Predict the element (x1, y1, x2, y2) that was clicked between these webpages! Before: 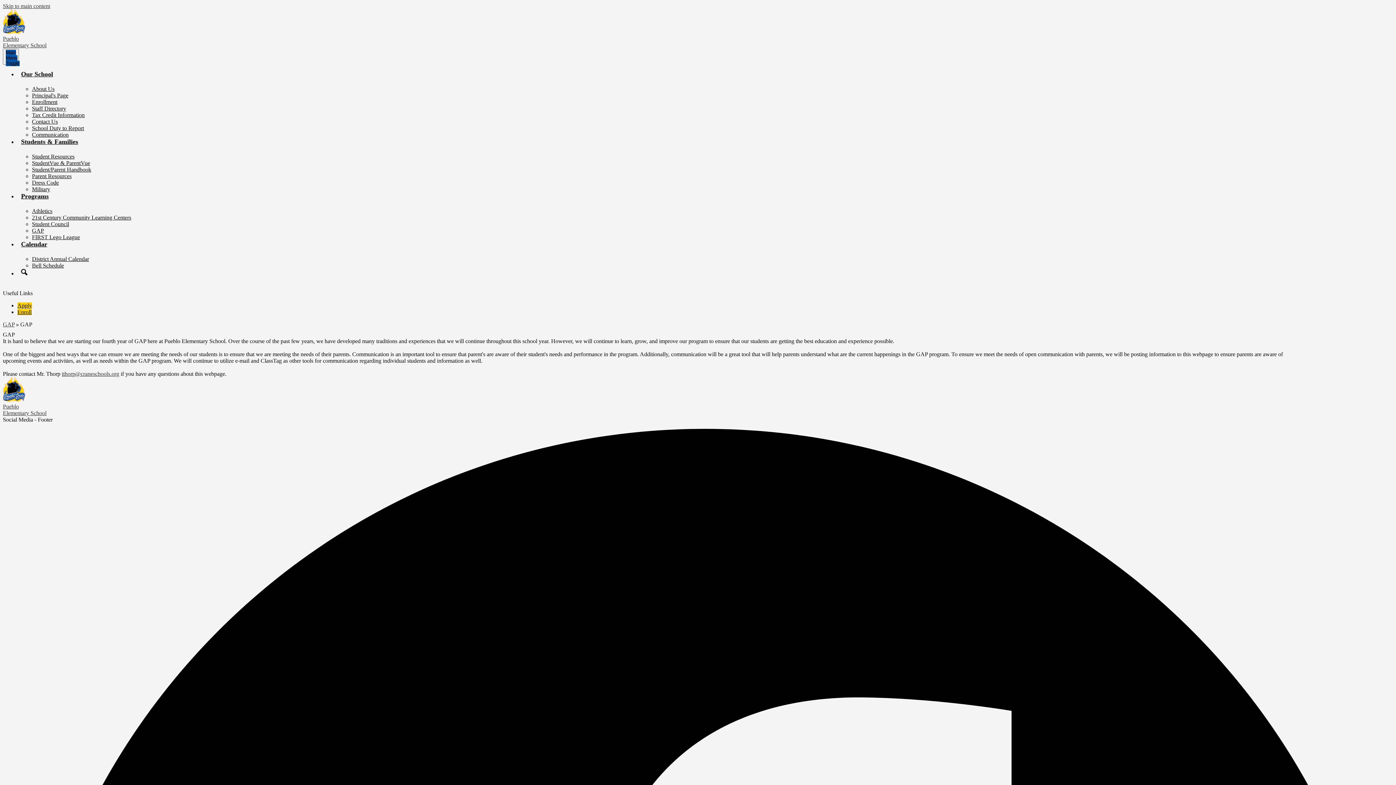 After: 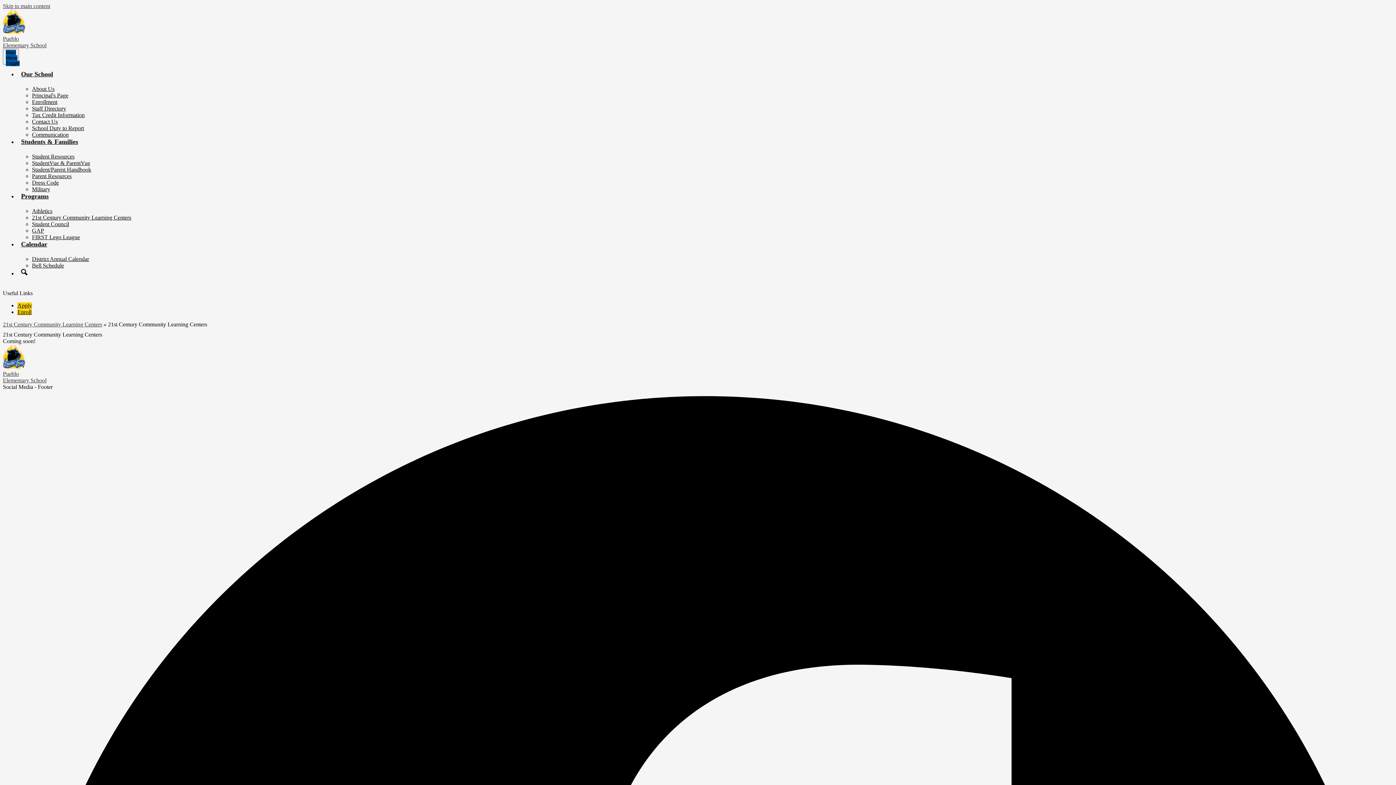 Action: label: 21st Century Community Learning Centers bbox: (32, 214, 131, 220)